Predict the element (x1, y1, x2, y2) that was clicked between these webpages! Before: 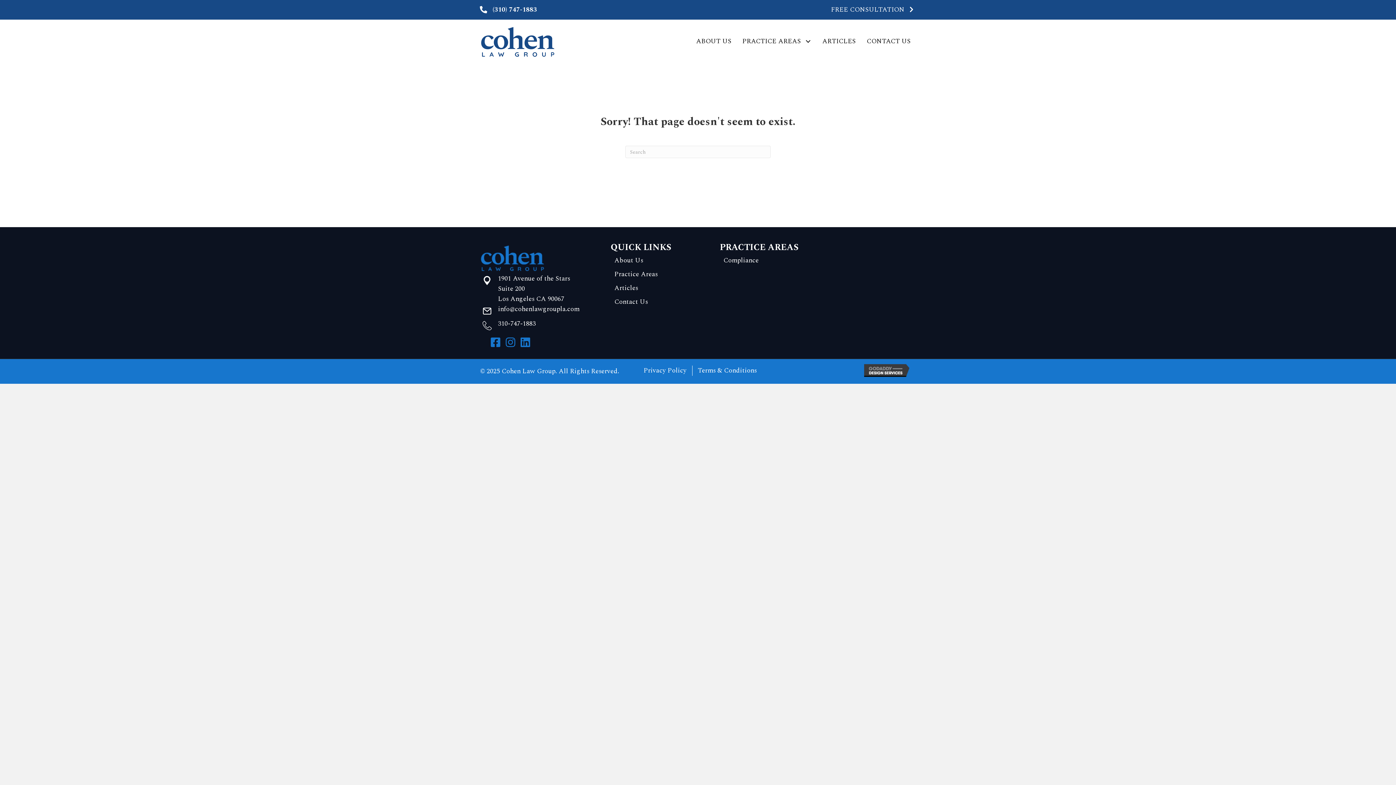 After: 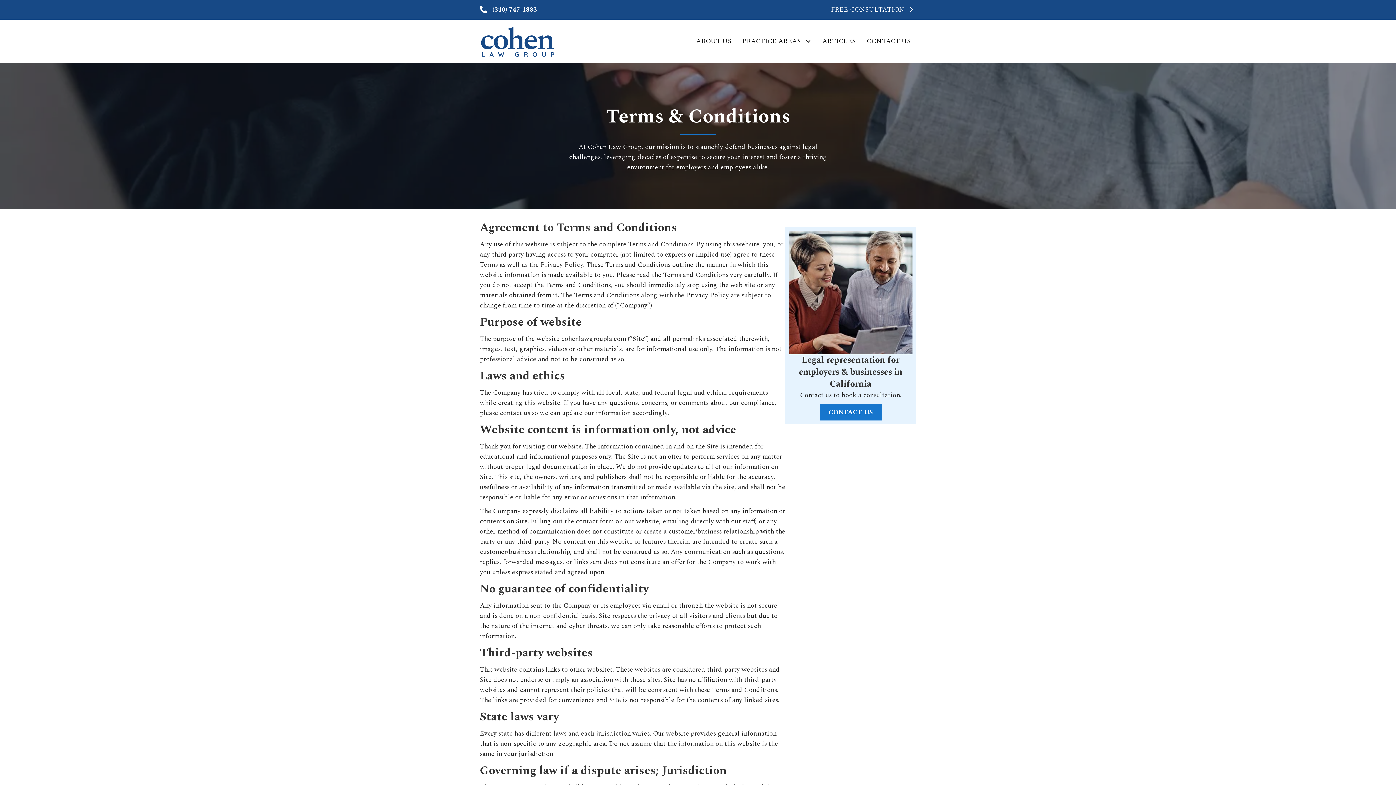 Action: label: Terms & Conditions bbox: (692, 365, 762, 375)